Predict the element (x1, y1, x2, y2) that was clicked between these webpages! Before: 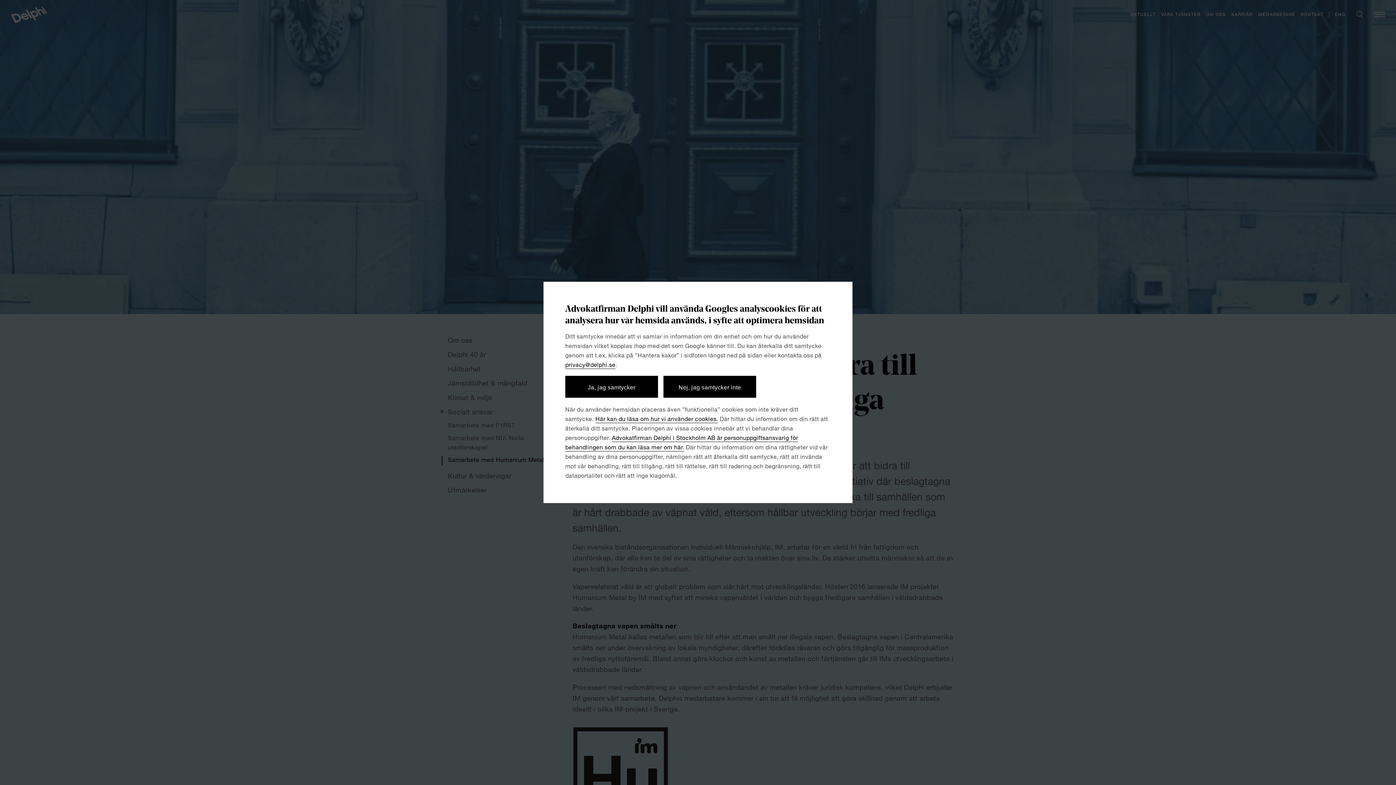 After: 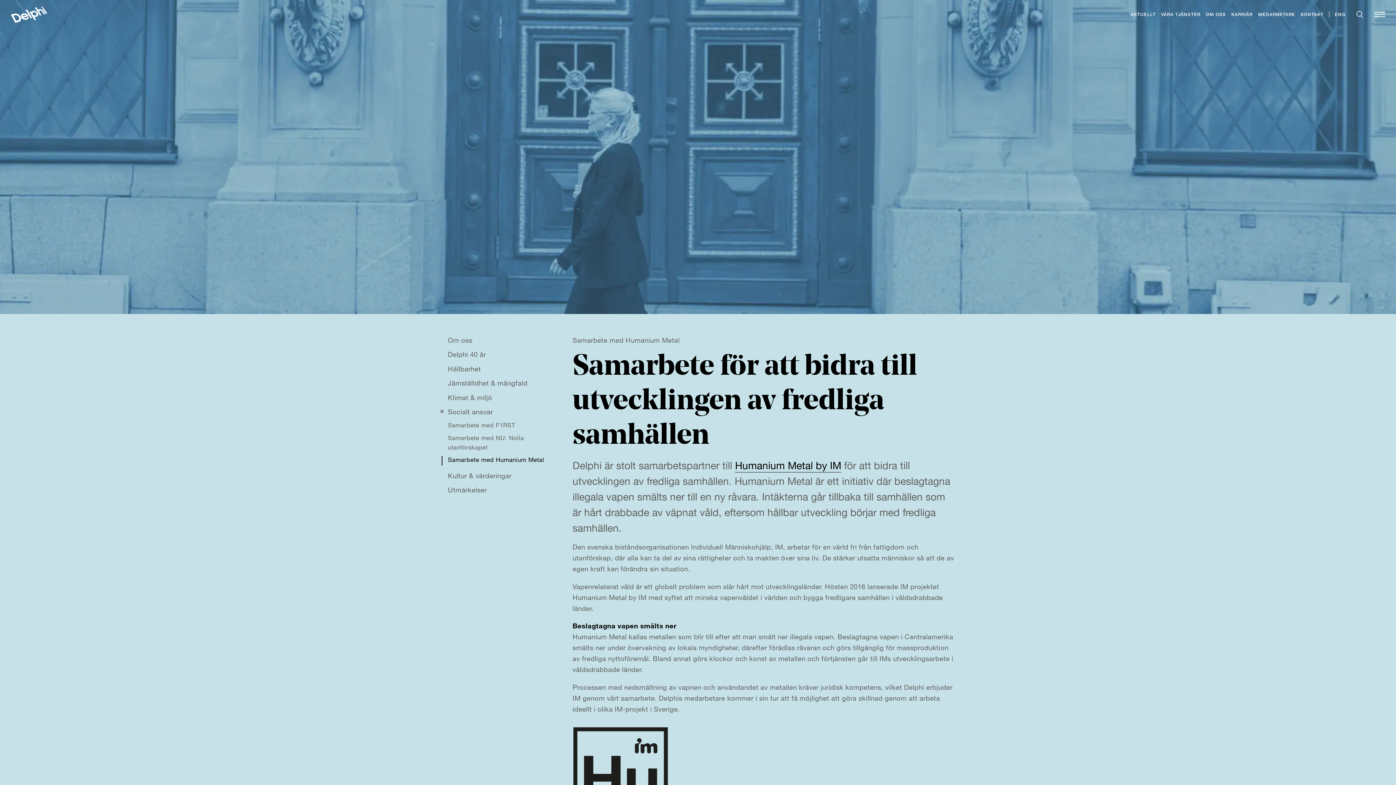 Action: bbox: (565, 376, 658, 397) label: Ja, jag samtycker